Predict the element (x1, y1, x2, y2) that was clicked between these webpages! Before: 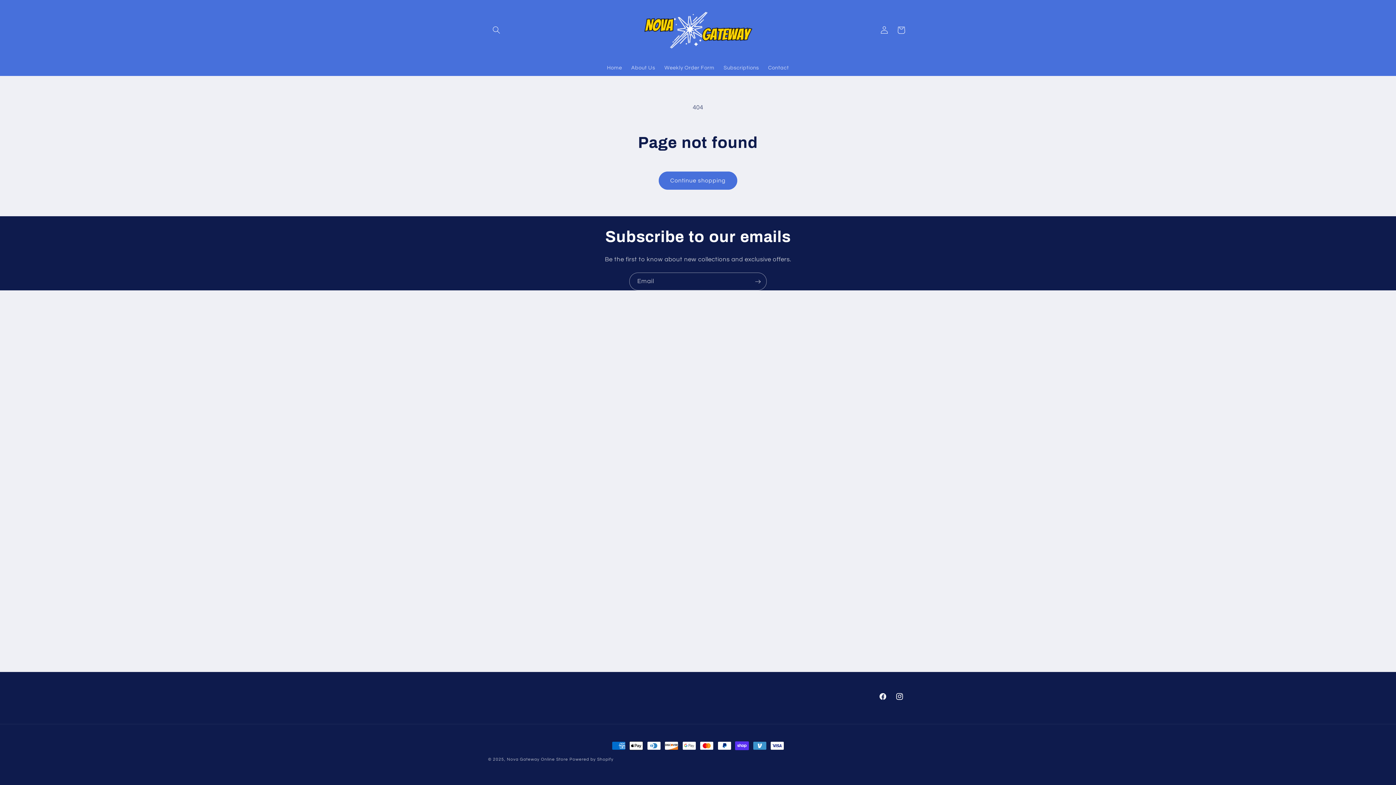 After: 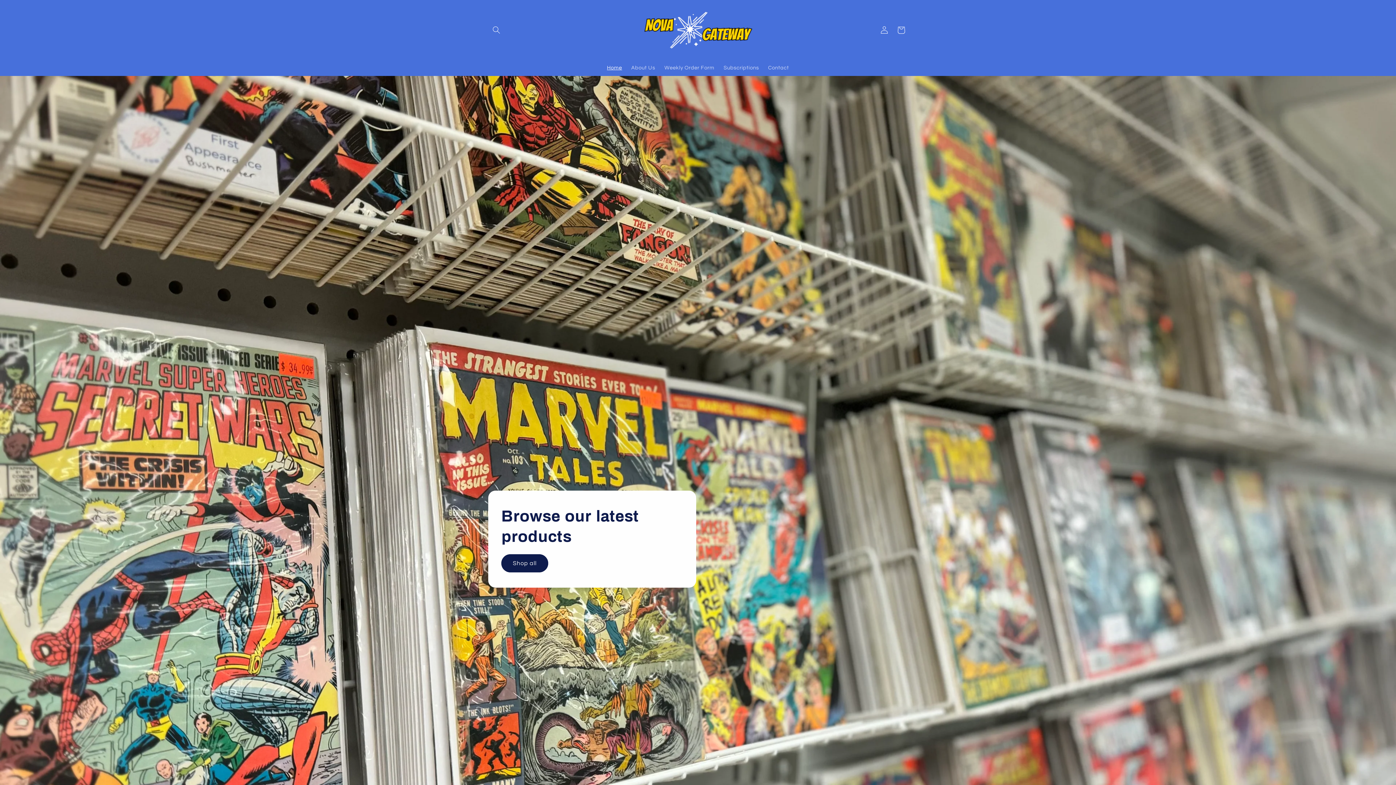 Action: bbox: (602, 60, 626, 75) label: Home